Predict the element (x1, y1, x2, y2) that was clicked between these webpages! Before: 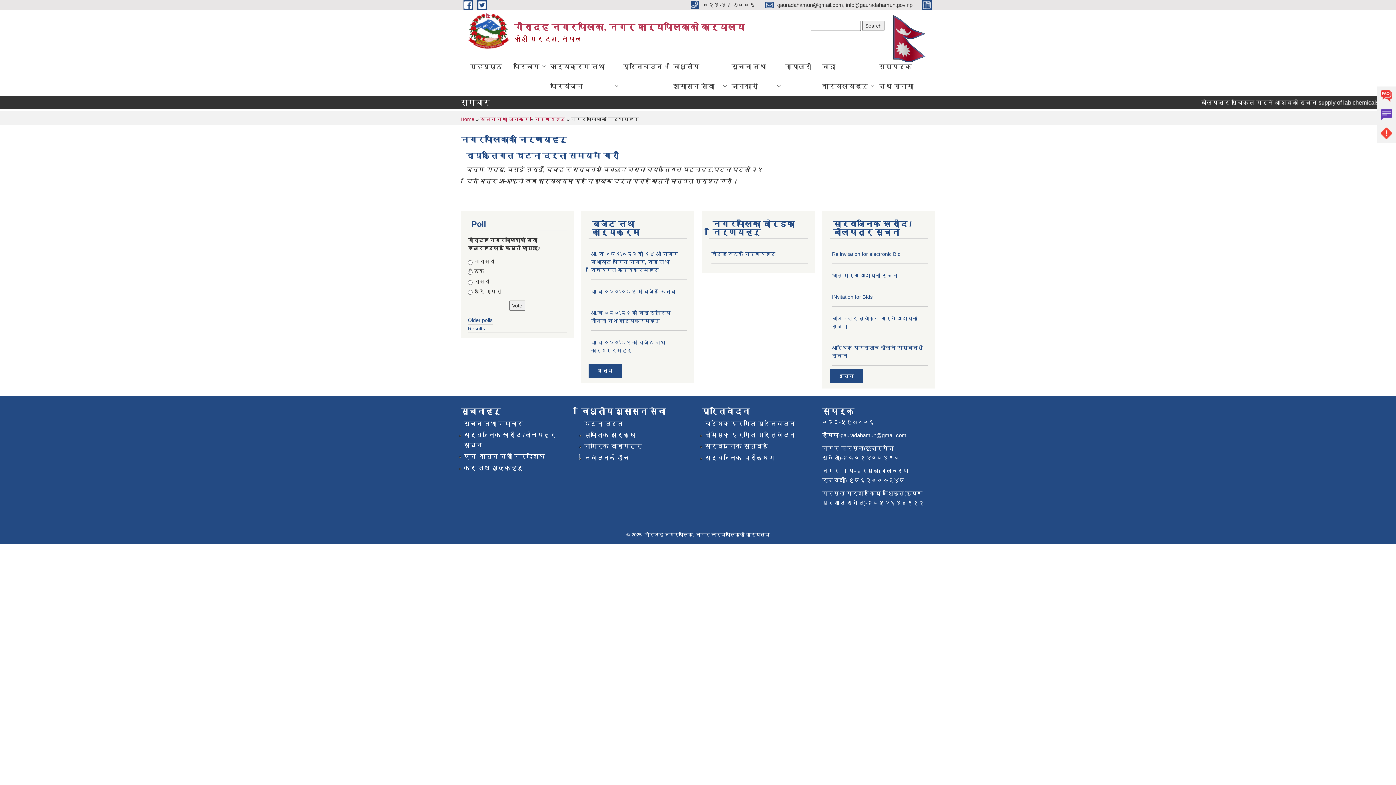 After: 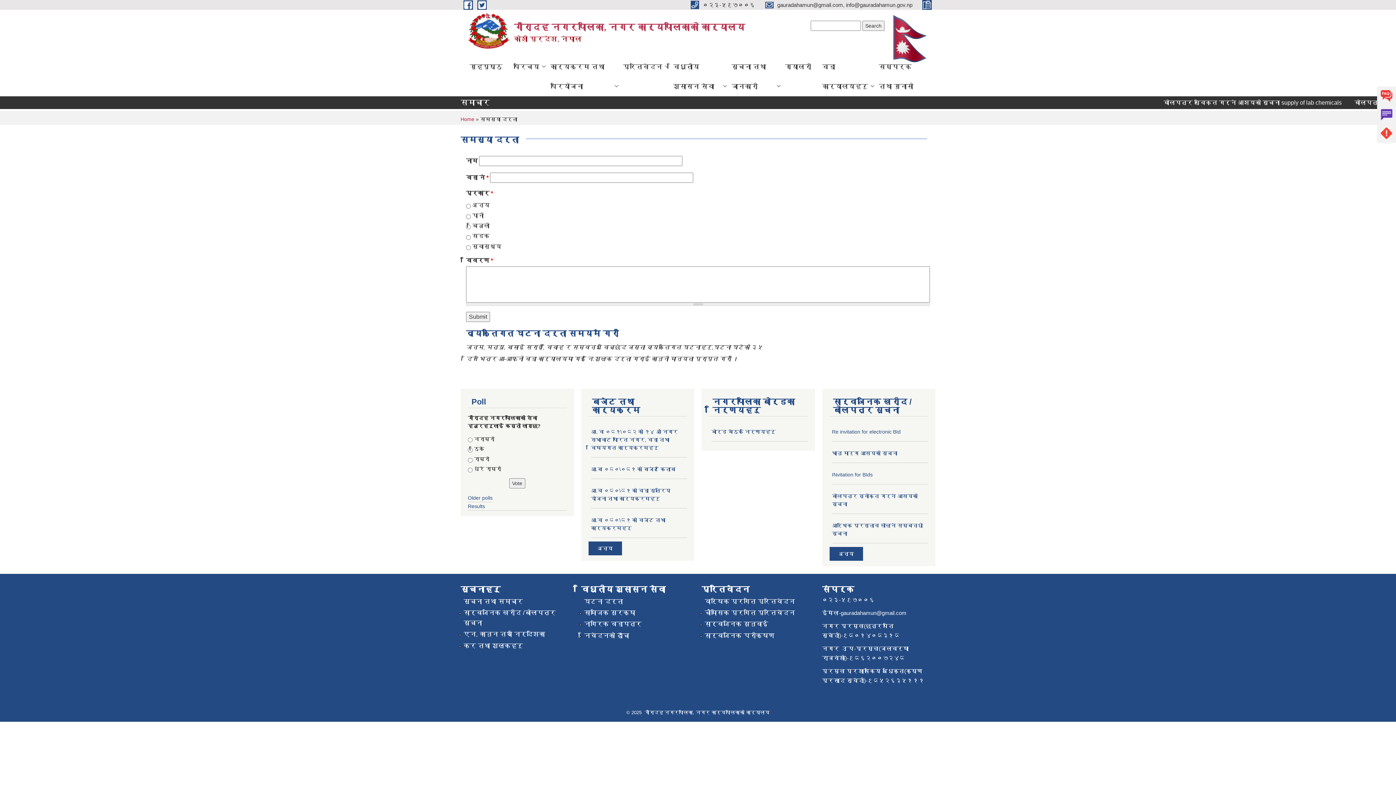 Action: label: Problems bbox: (1377, 124, 1396, 142)